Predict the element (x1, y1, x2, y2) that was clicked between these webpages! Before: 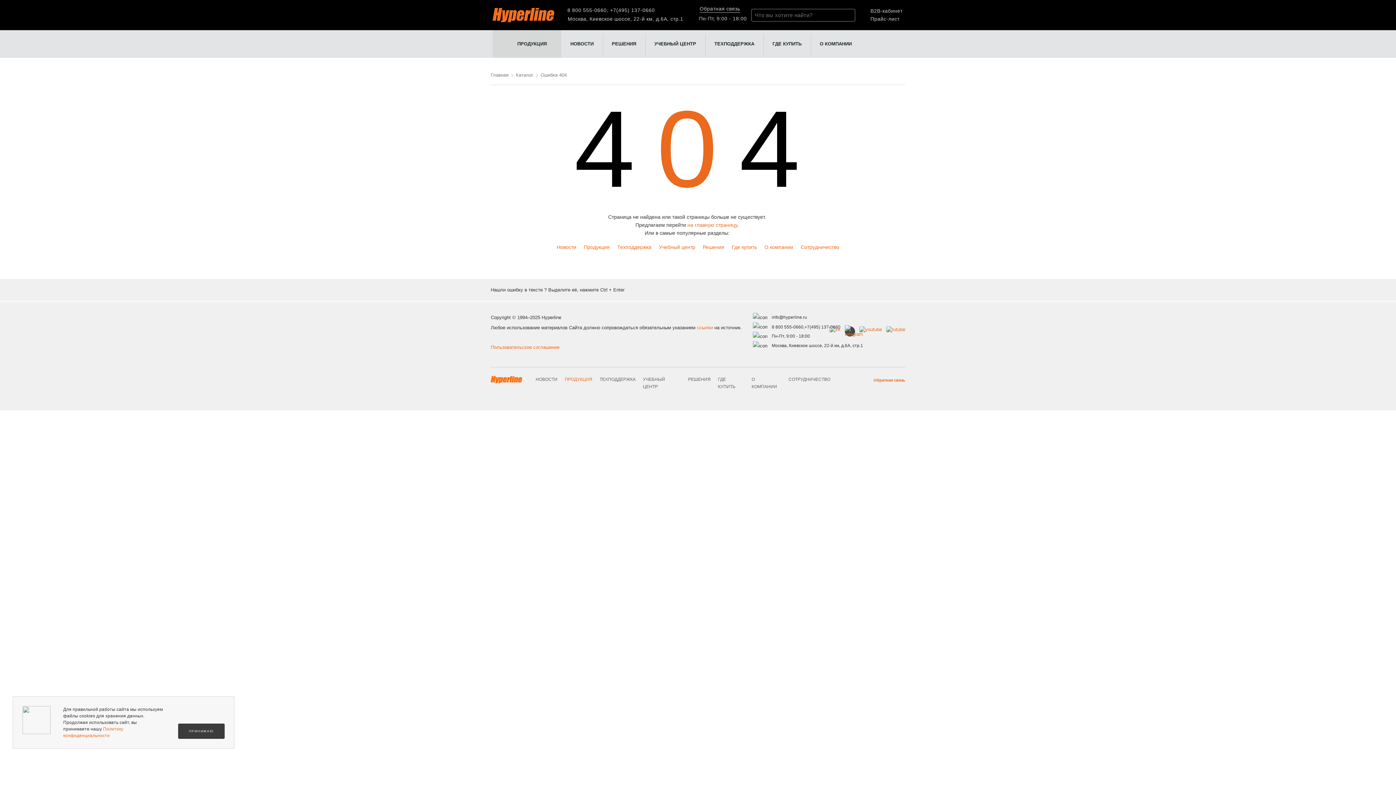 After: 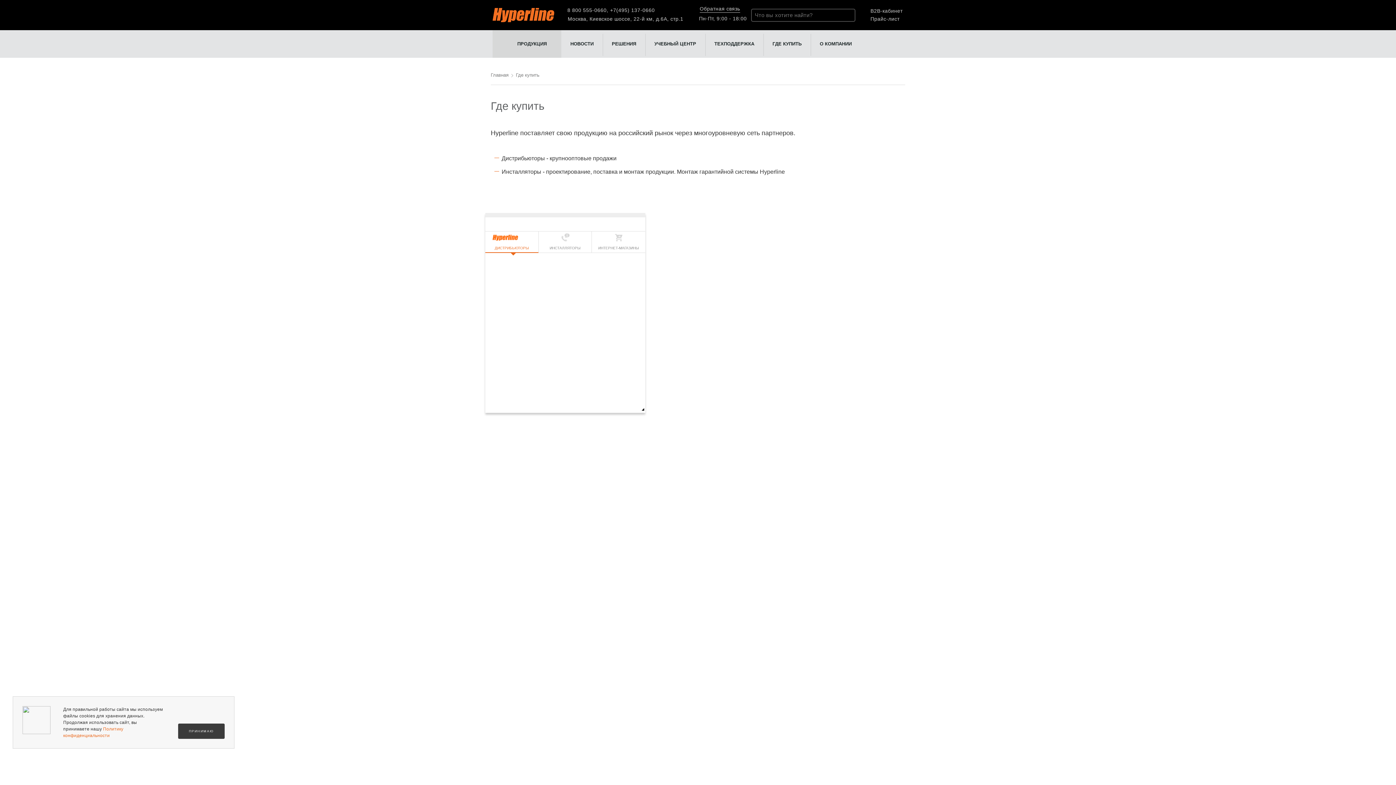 Action: bbox: (732, 244, 757, 250) label: Где купить